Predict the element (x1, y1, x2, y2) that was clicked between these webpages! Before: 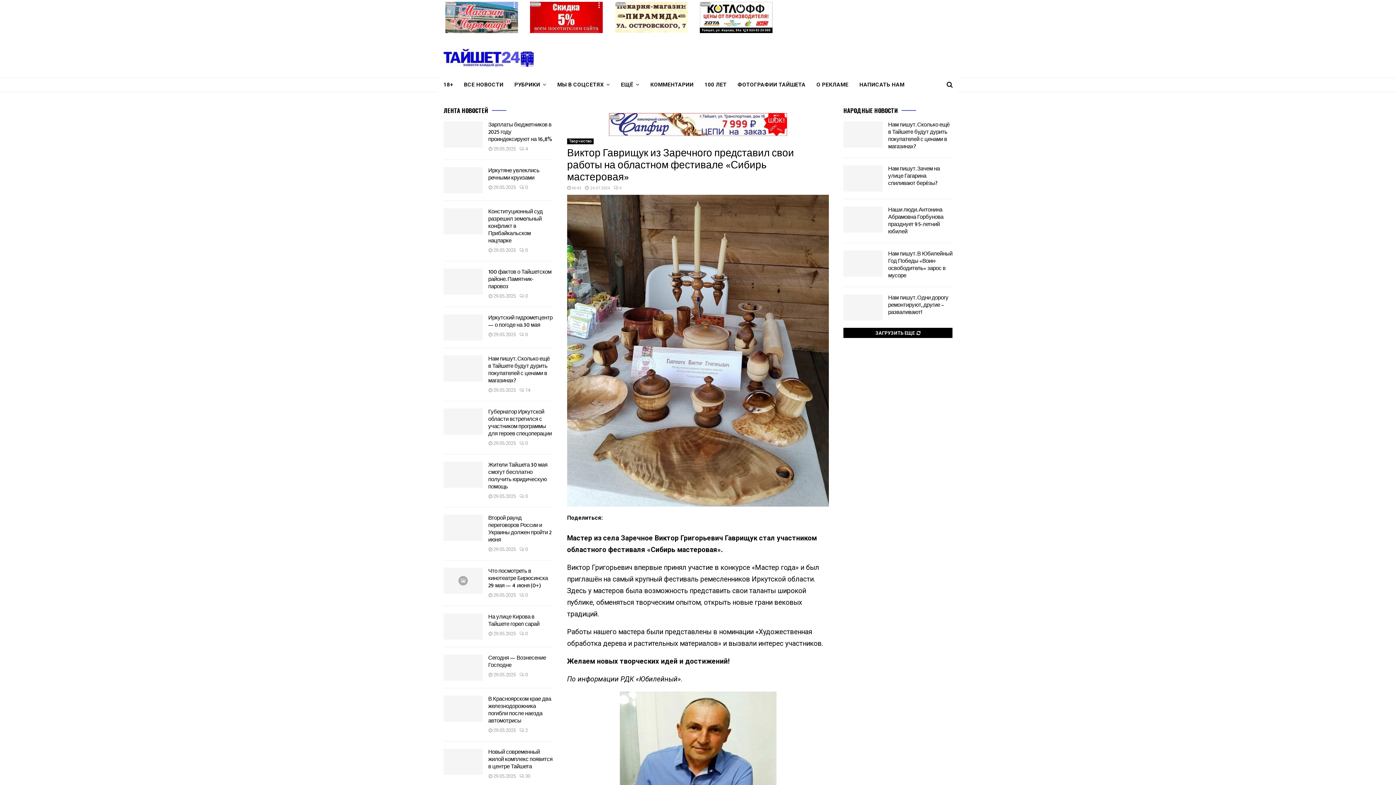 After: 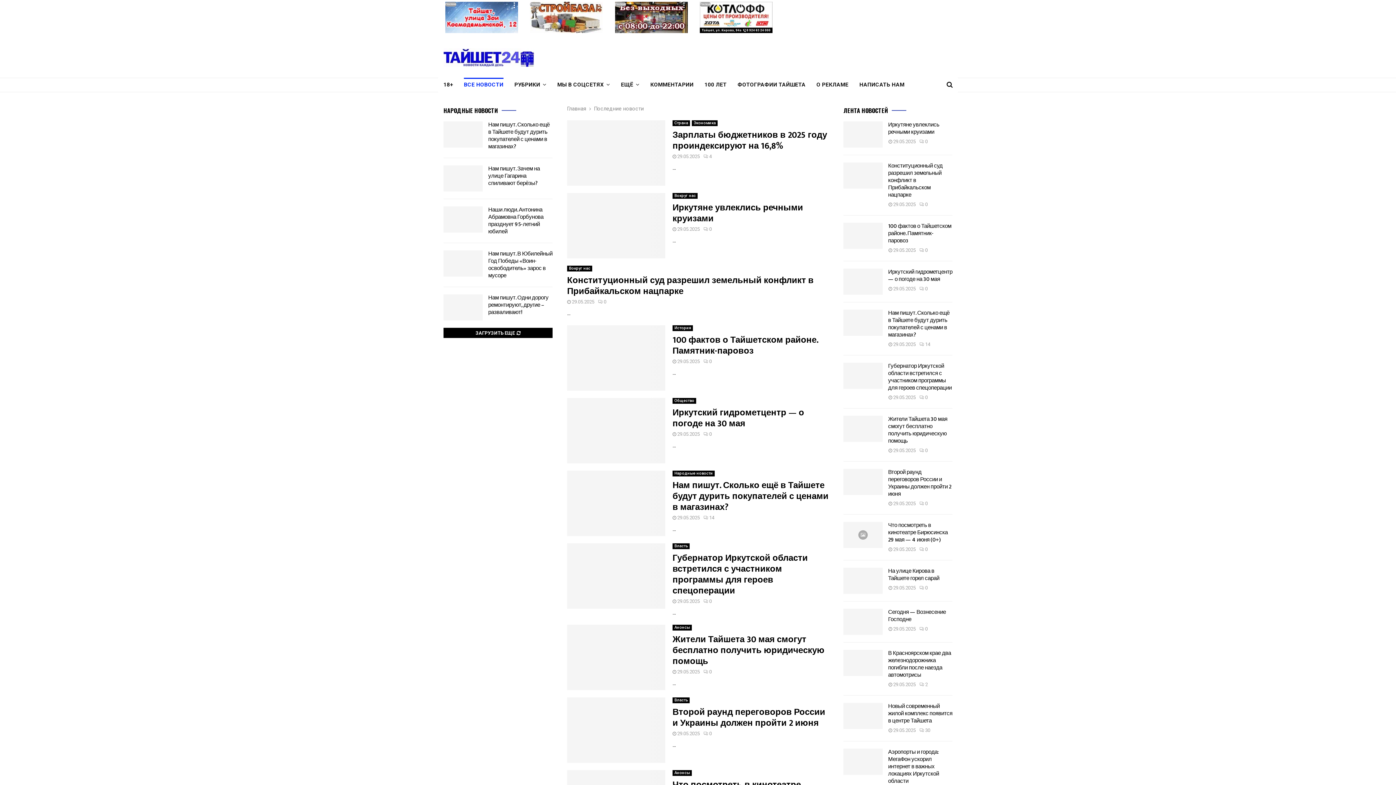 Action: label: ВСЕ НОВОСТИ bbox: (464, 77, 503, 92)